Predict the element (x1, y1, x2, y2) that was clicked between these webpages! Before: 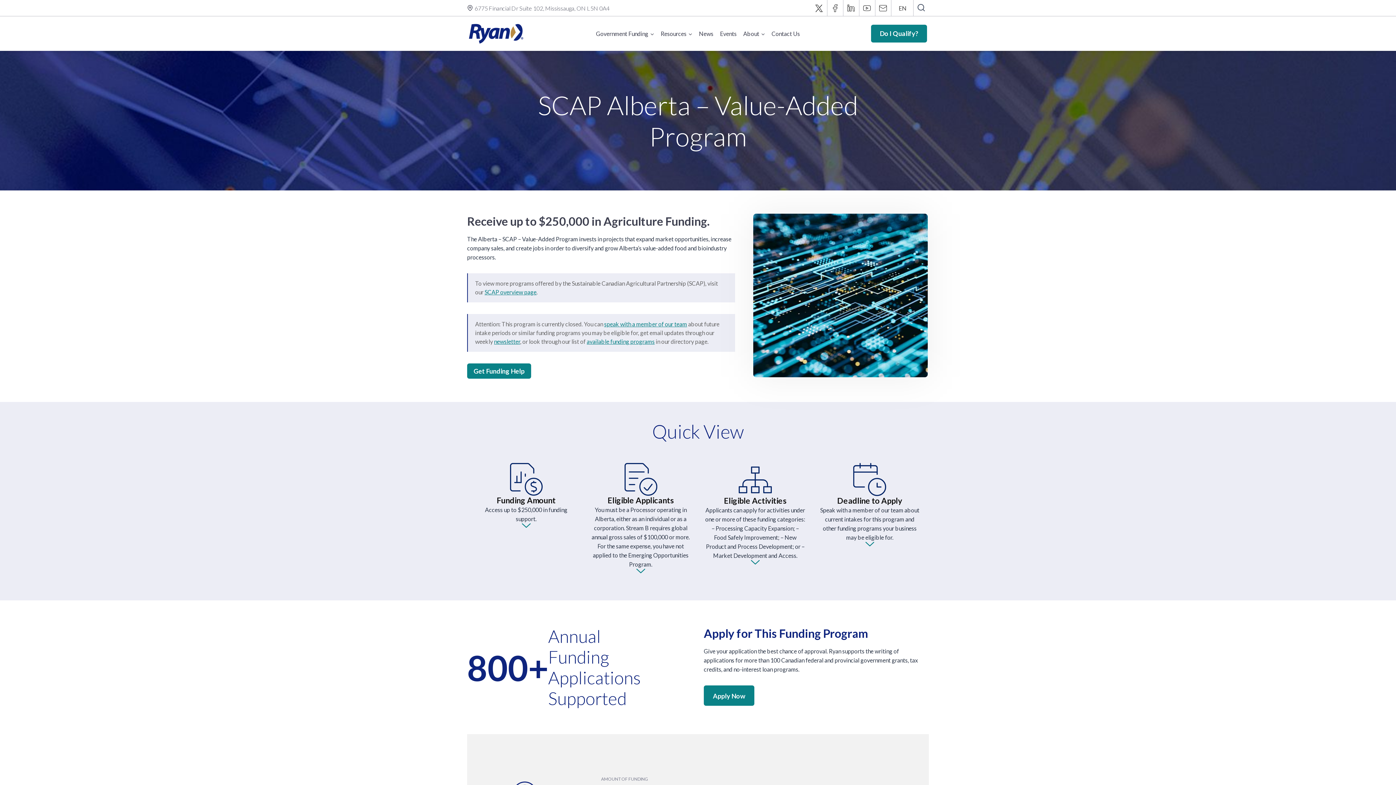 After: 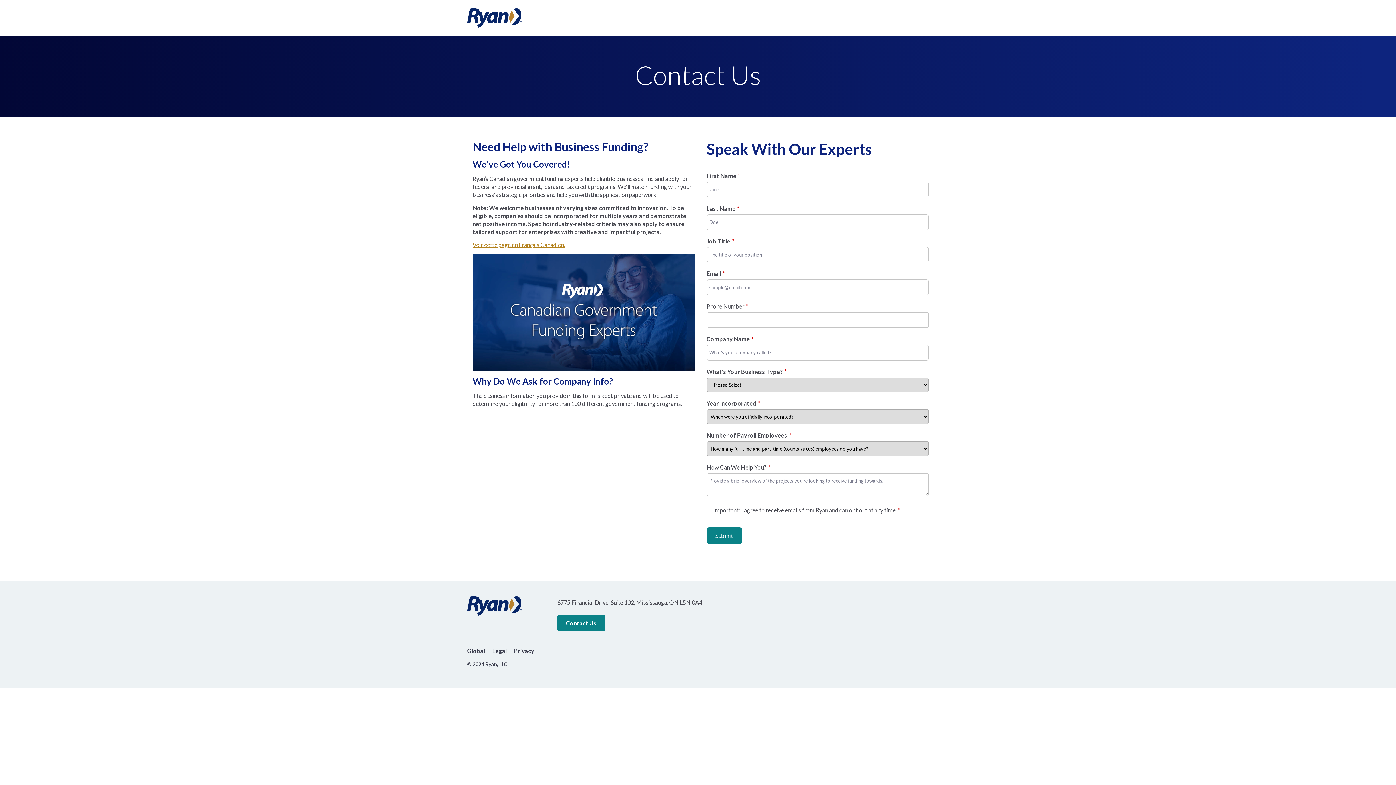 Action: label: Apply Now bbox: (704, 685, 754, 706)